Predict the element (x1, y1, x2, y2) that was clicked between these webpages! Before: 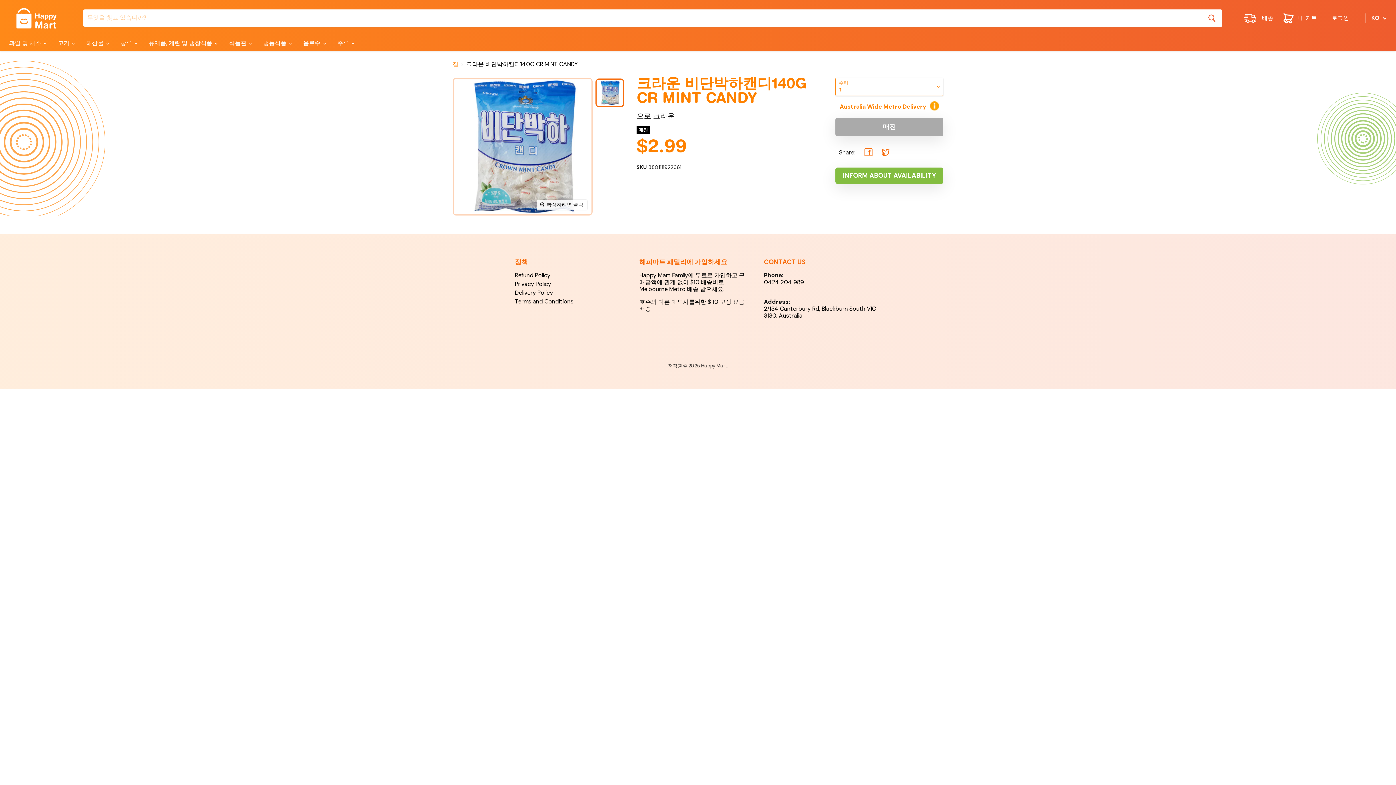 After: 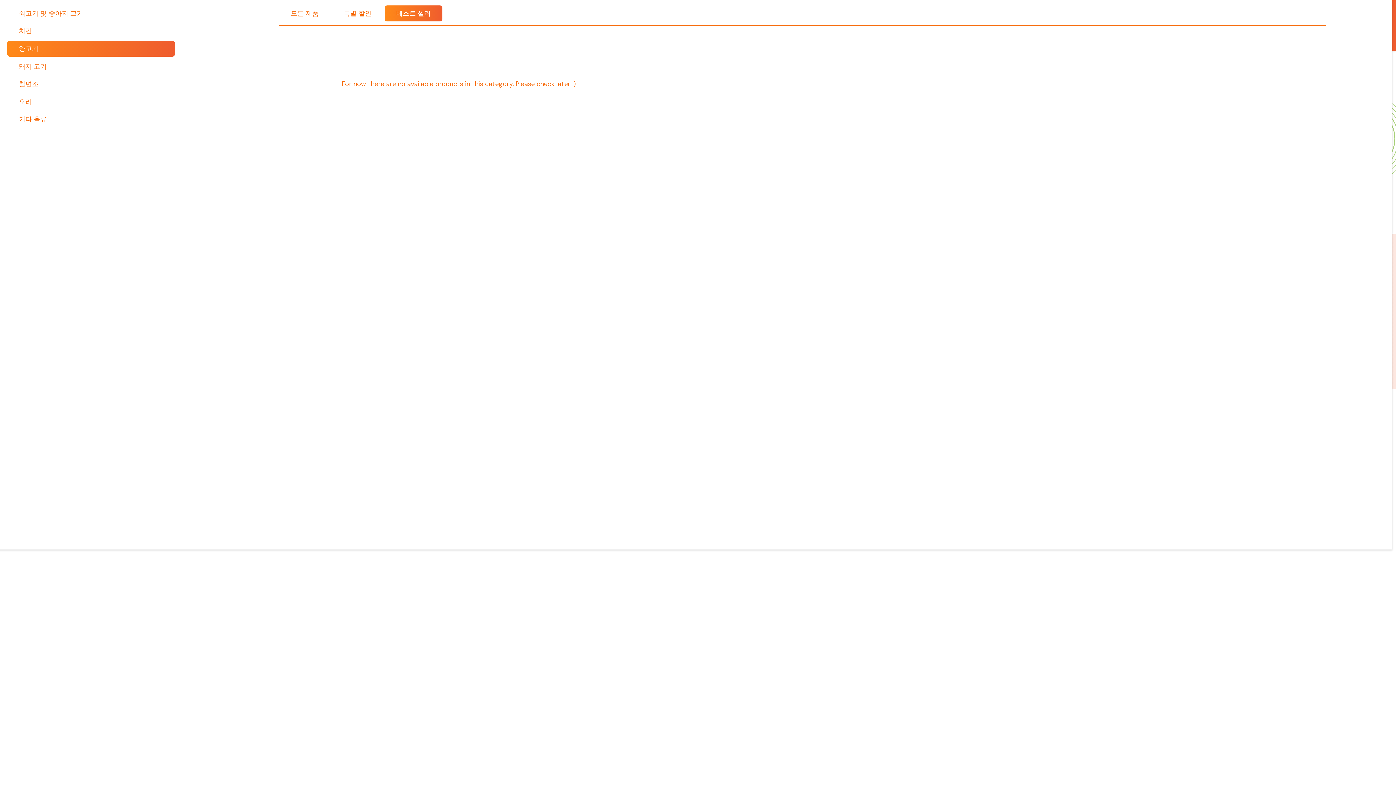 Action: bbox: (52, 35, 79, 50) label: 고기 